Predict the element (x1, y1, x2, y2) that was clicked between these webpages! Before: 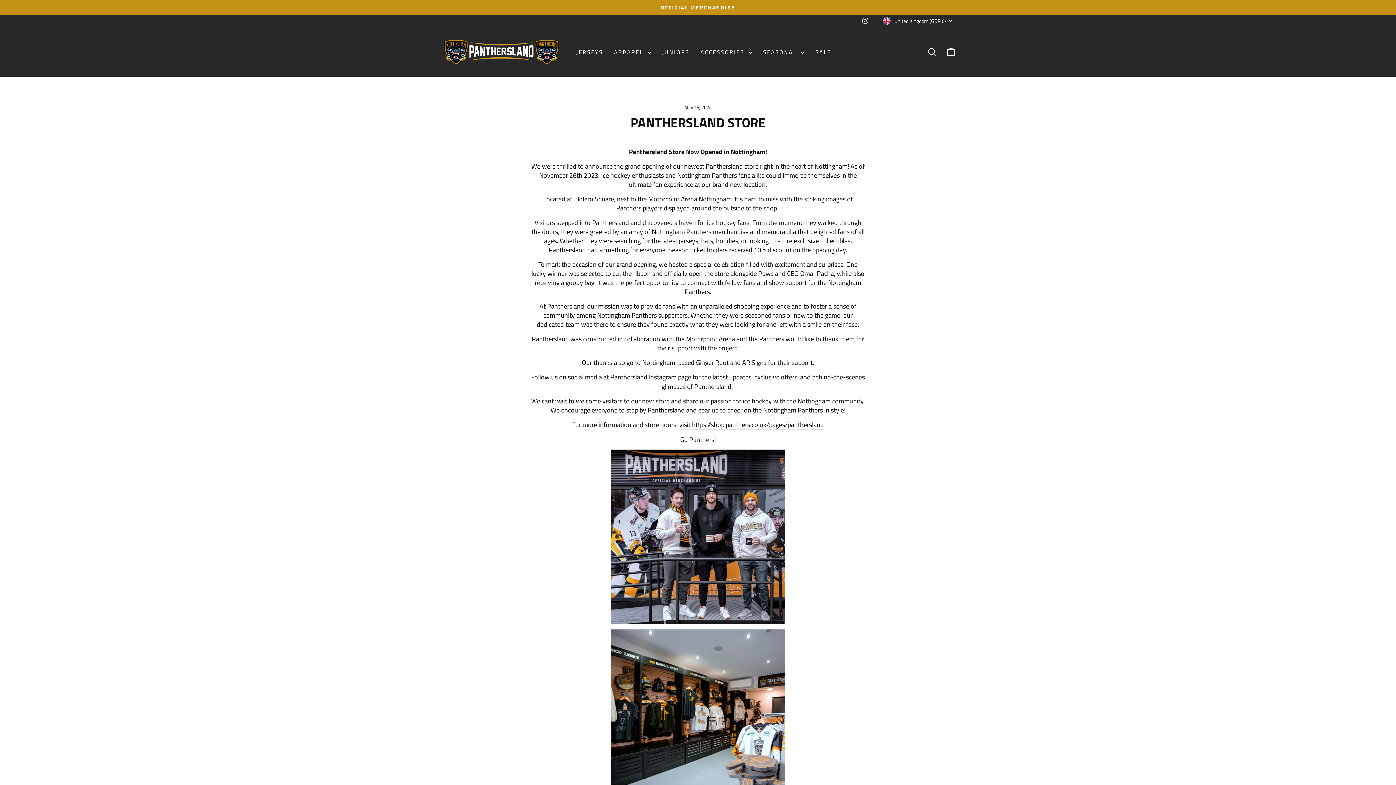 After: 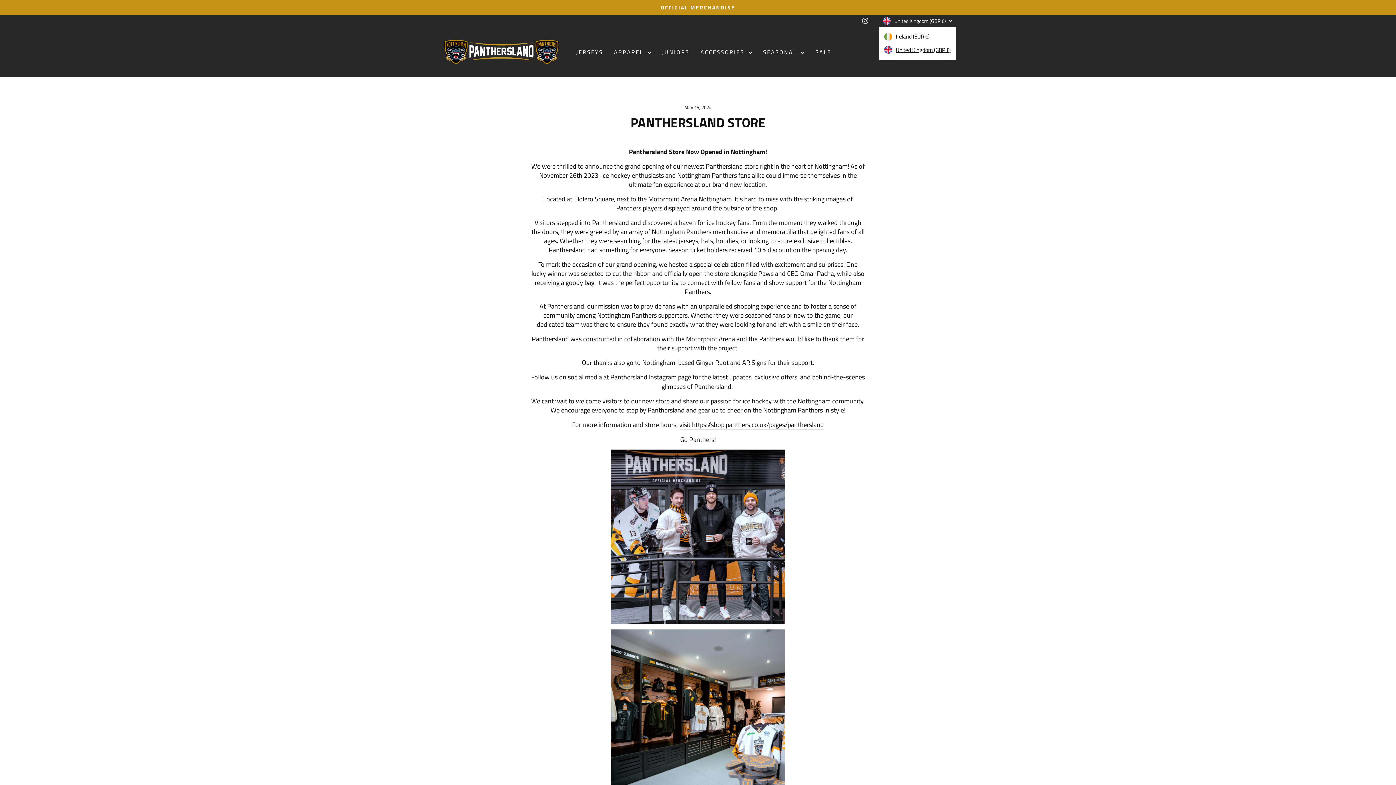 Action: bbox: (880, 14, 956, 26) label: United Kingdom (GBP £)